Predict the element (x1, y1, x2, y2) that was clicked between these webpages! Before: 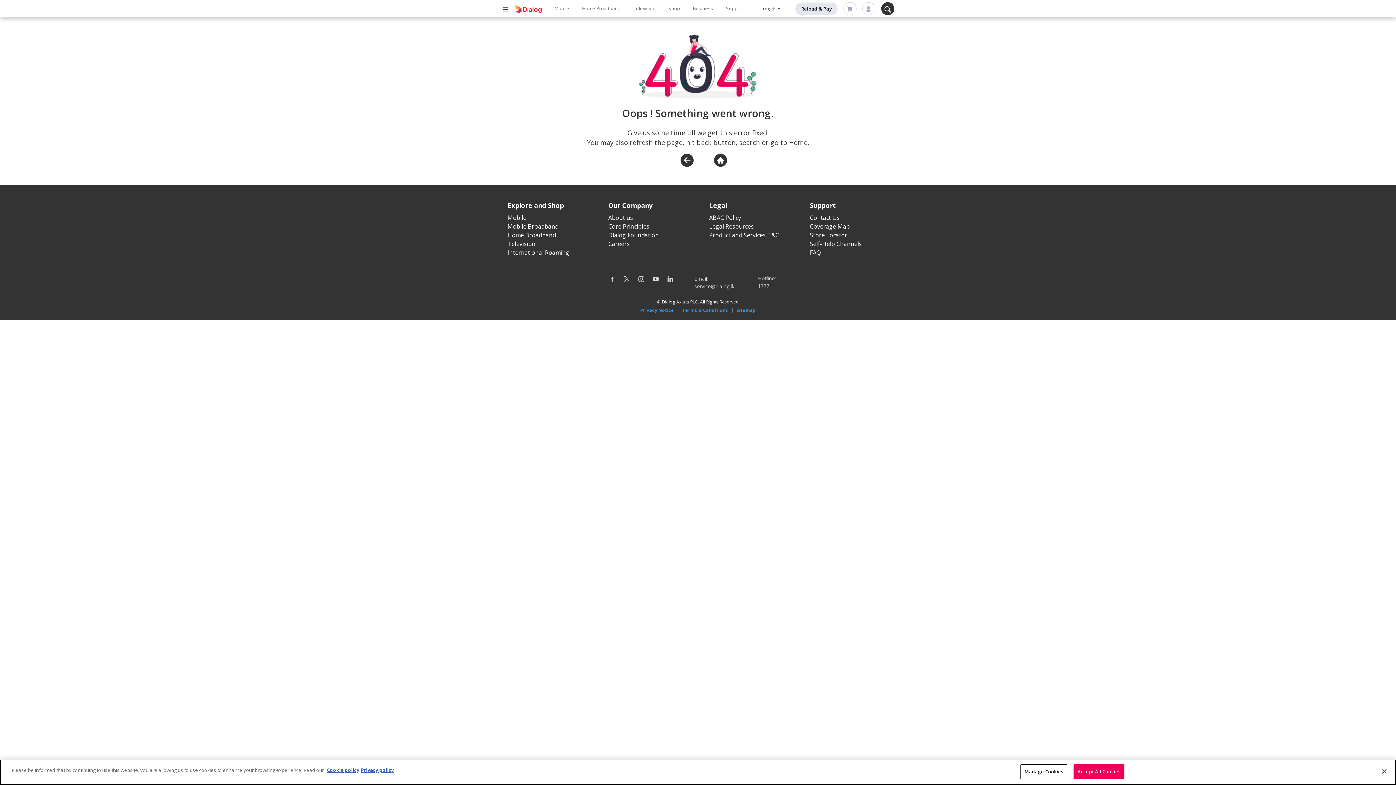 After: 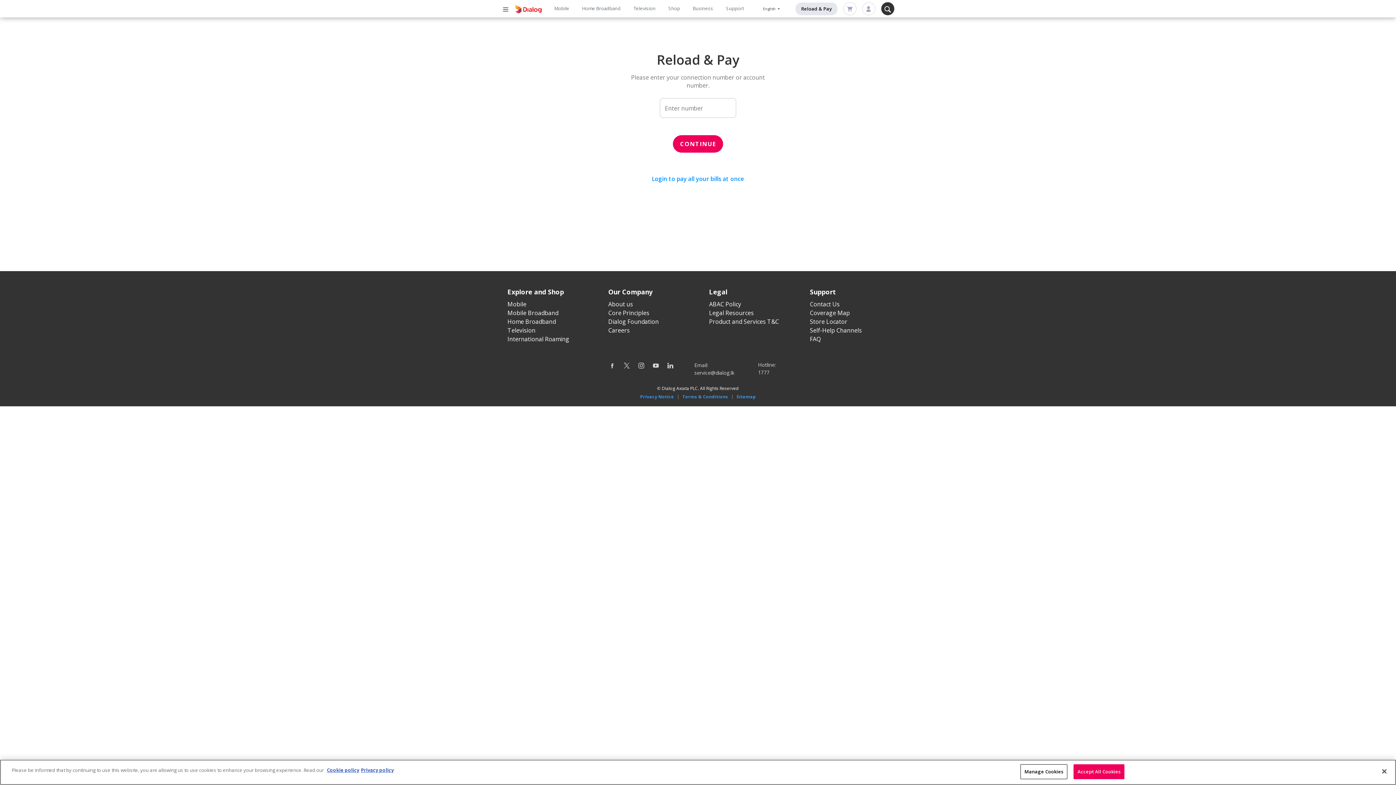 Action: bbox: (795, 2, 837, 15) label: Reload & Pay